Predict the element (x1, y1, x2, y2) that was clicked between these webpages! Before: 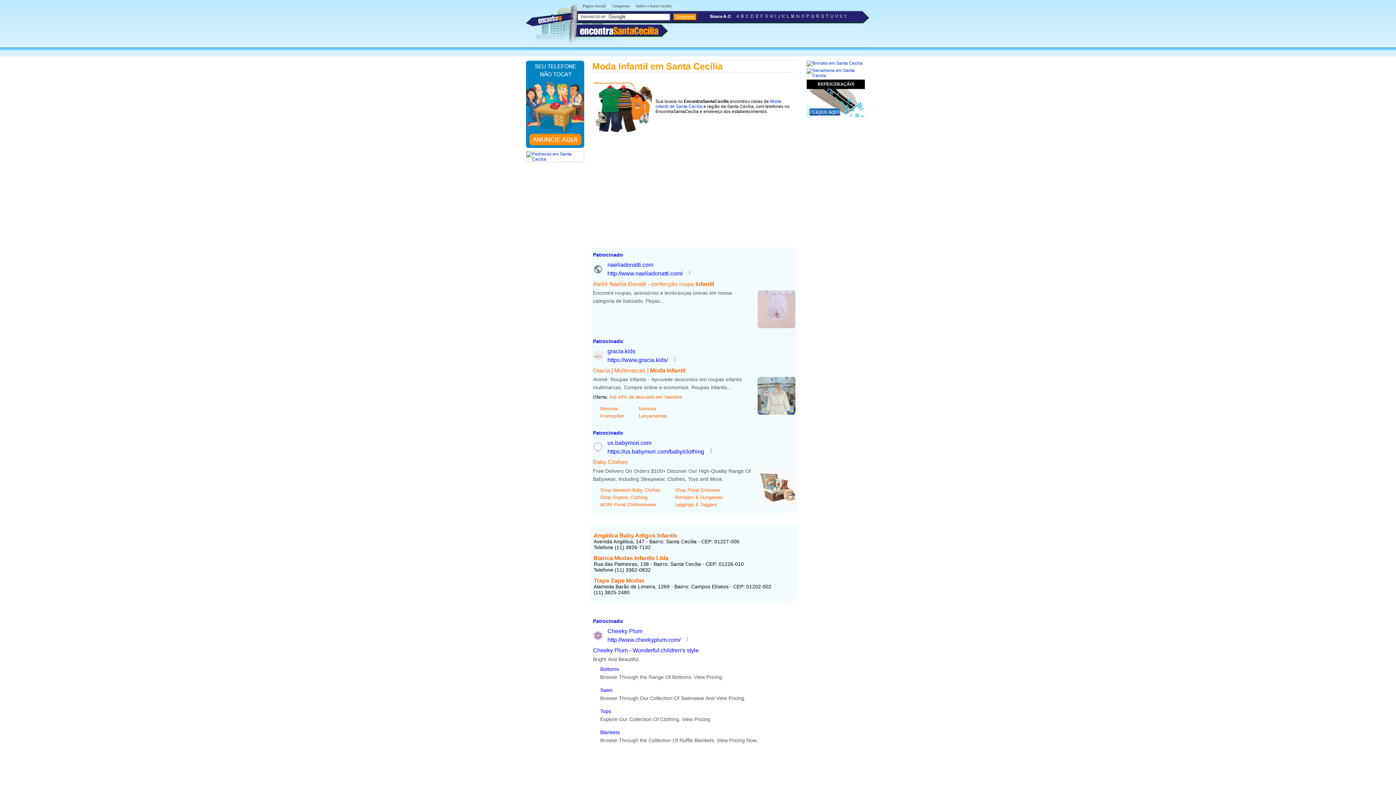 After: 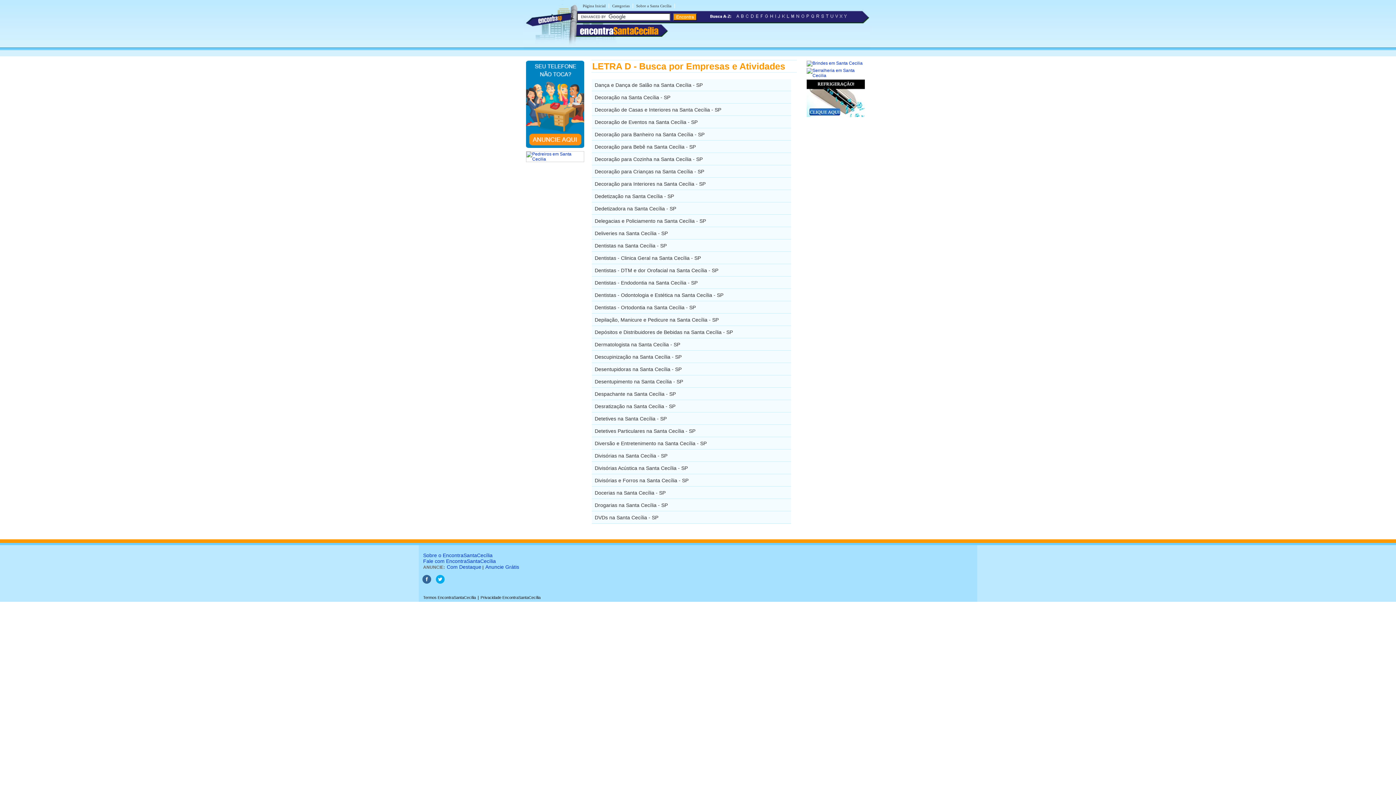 Action: bbox: (749, 15, 754, 20)